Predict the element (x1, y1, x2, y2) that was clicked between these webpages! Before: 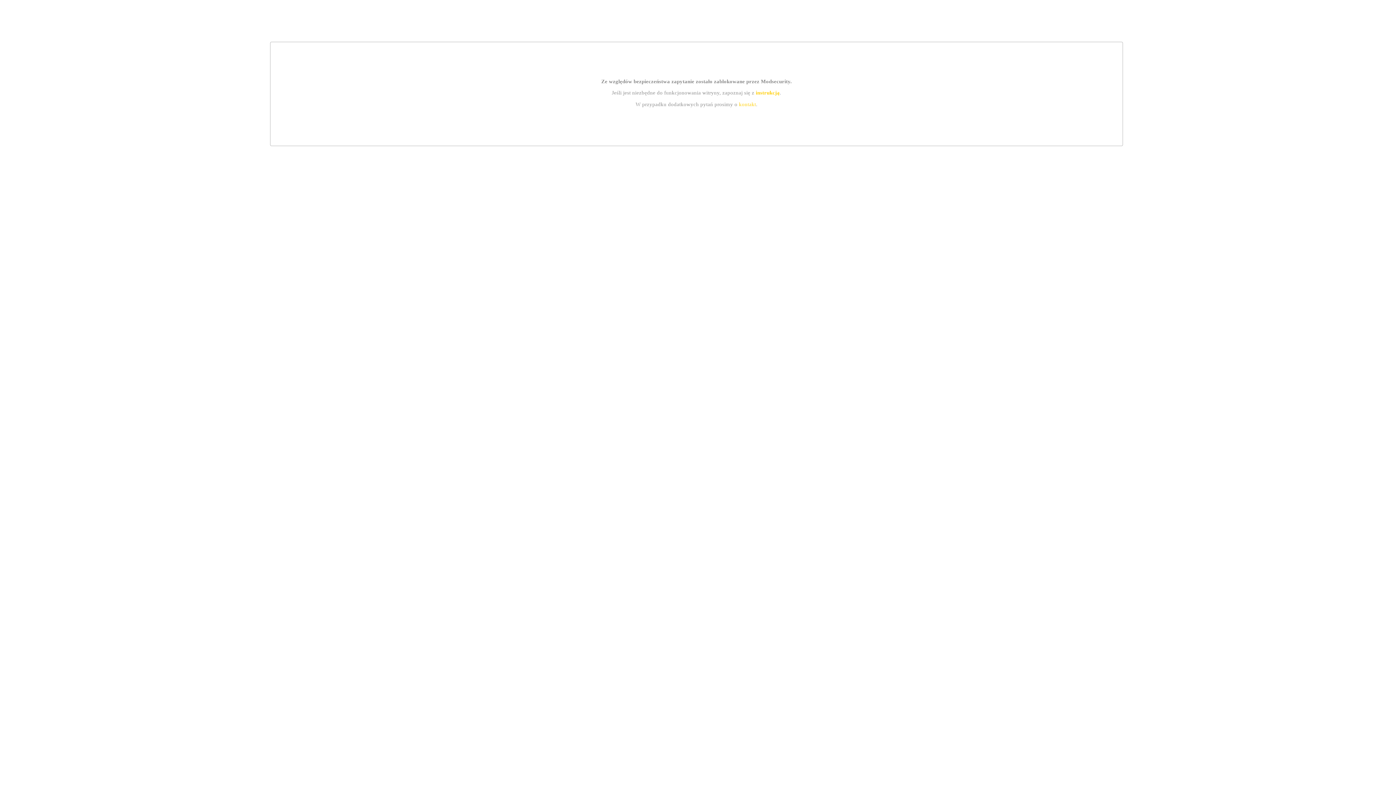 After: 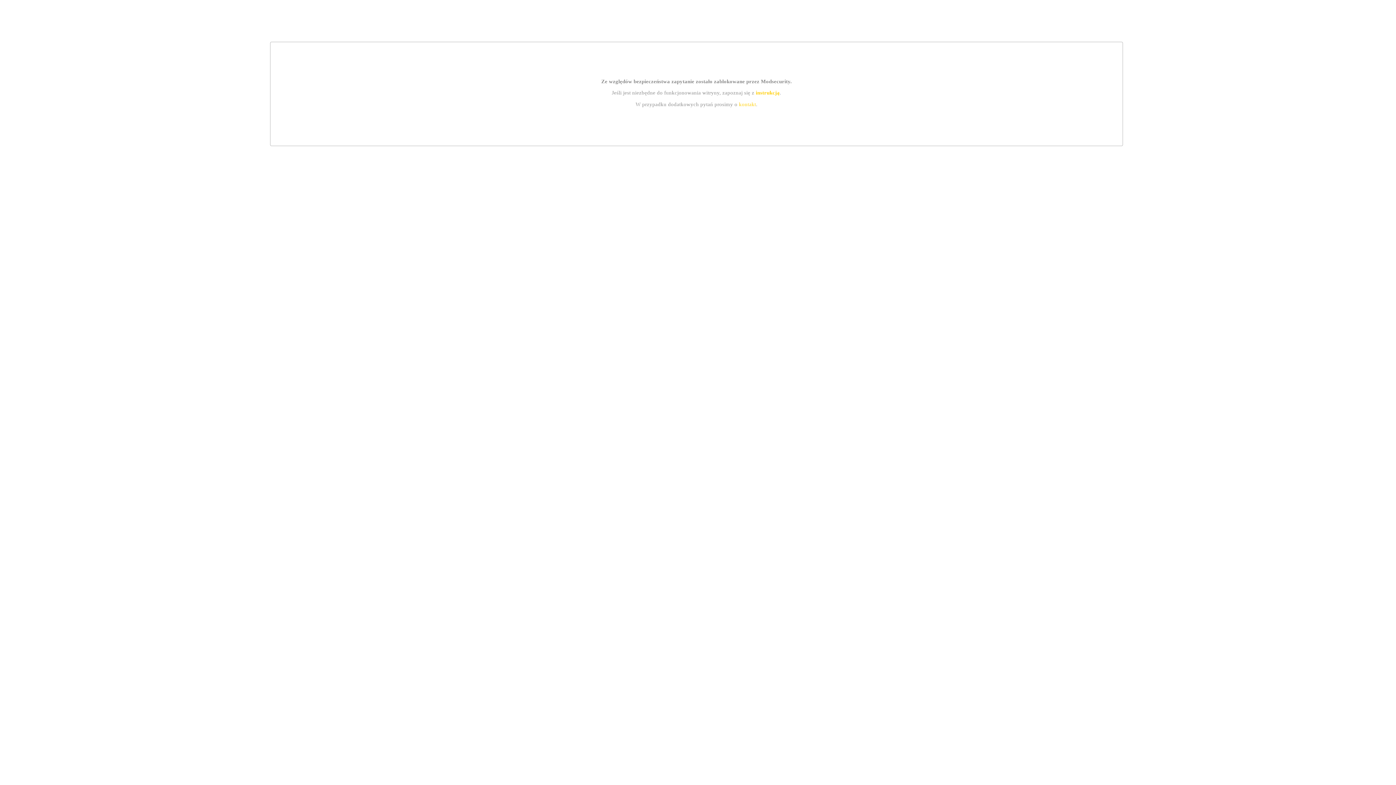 Action: bbox: (755, 89, 779, 95) label: instrukcją